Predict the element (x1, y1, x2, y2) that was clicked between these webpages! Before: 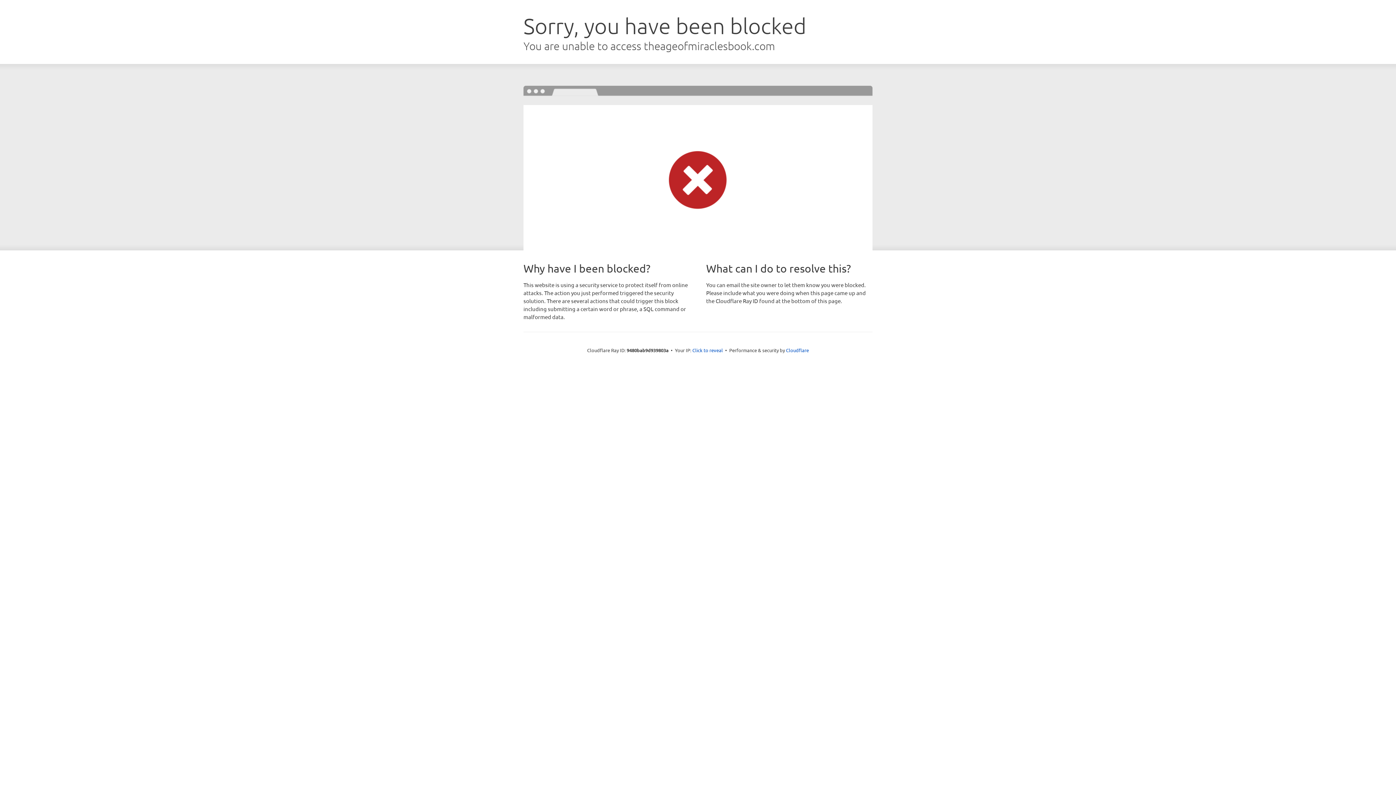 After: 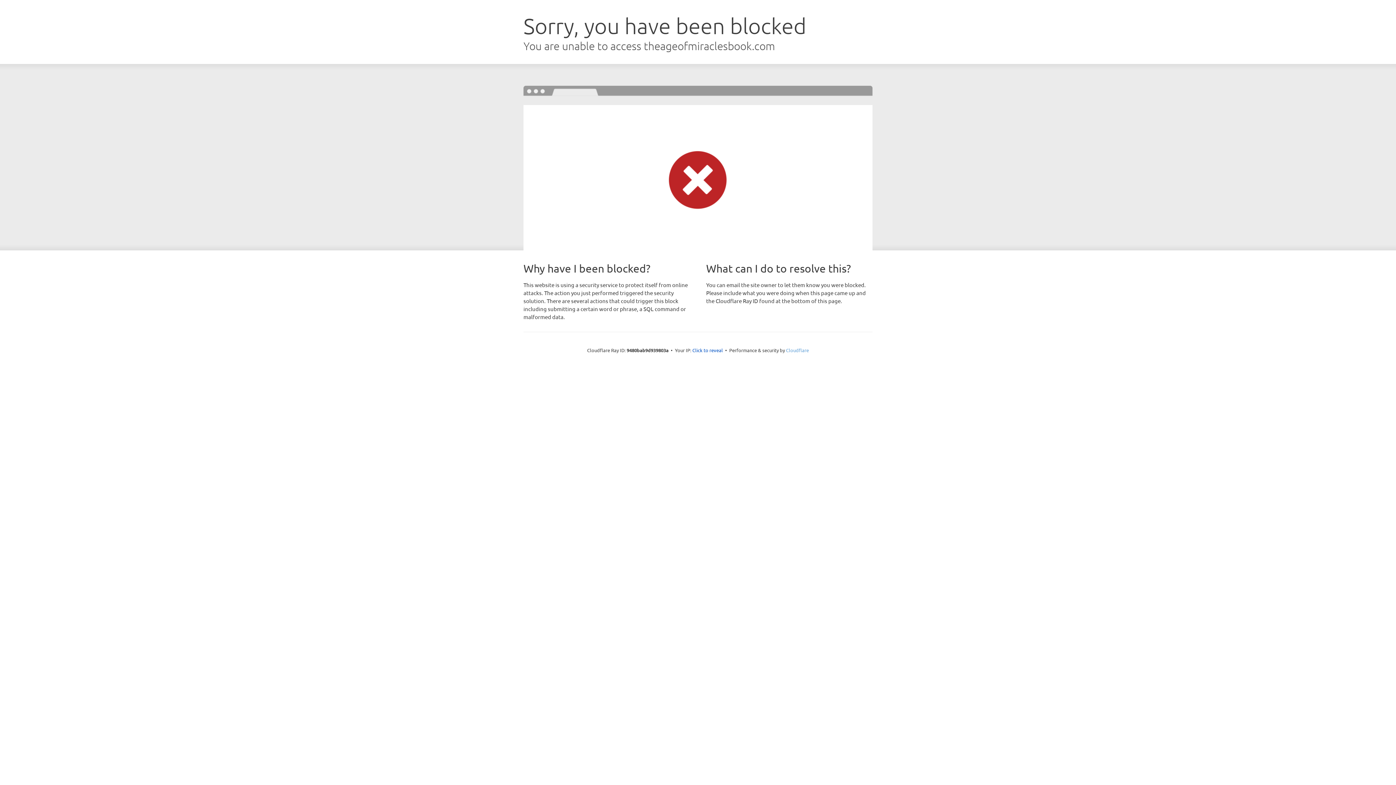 Action: bbox: (786, 347, 809, 353) label: Cloudflare